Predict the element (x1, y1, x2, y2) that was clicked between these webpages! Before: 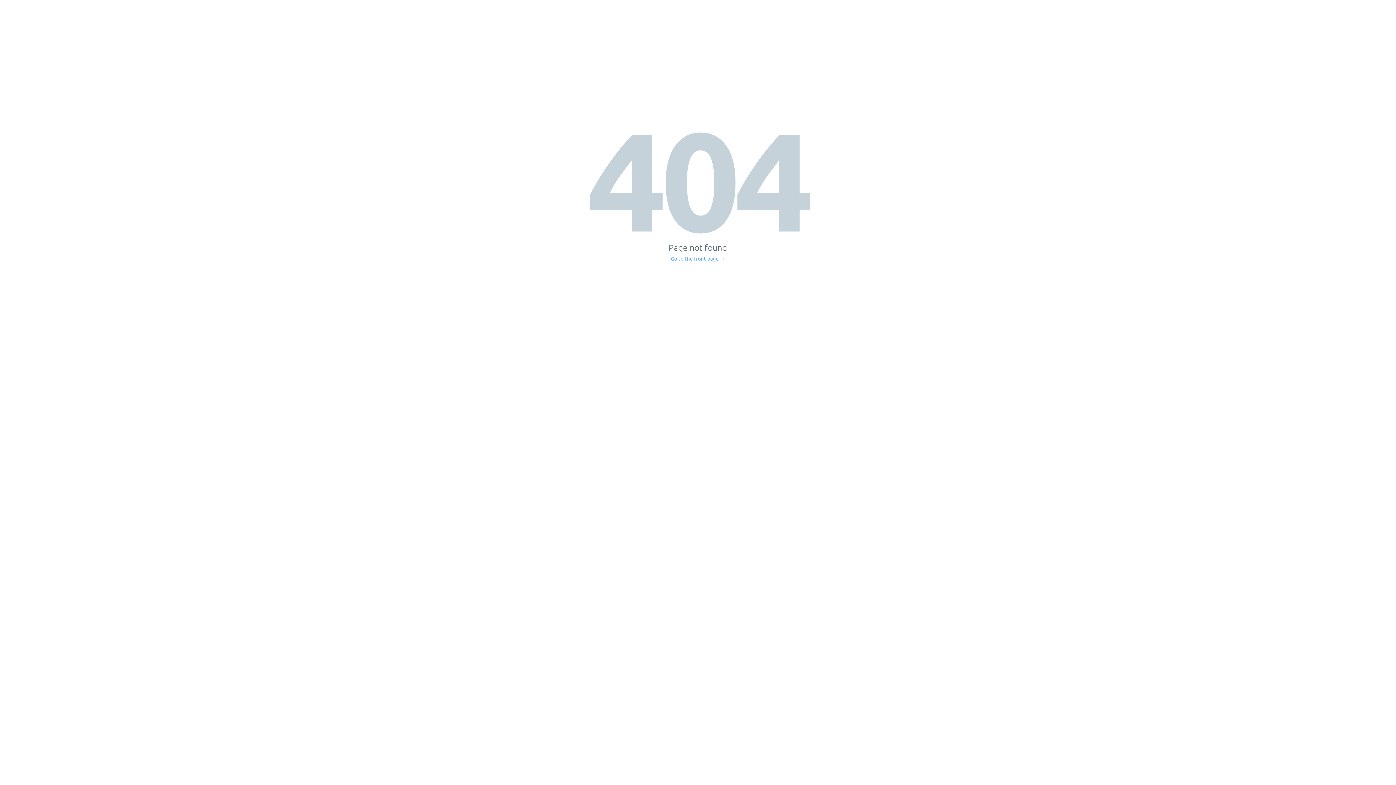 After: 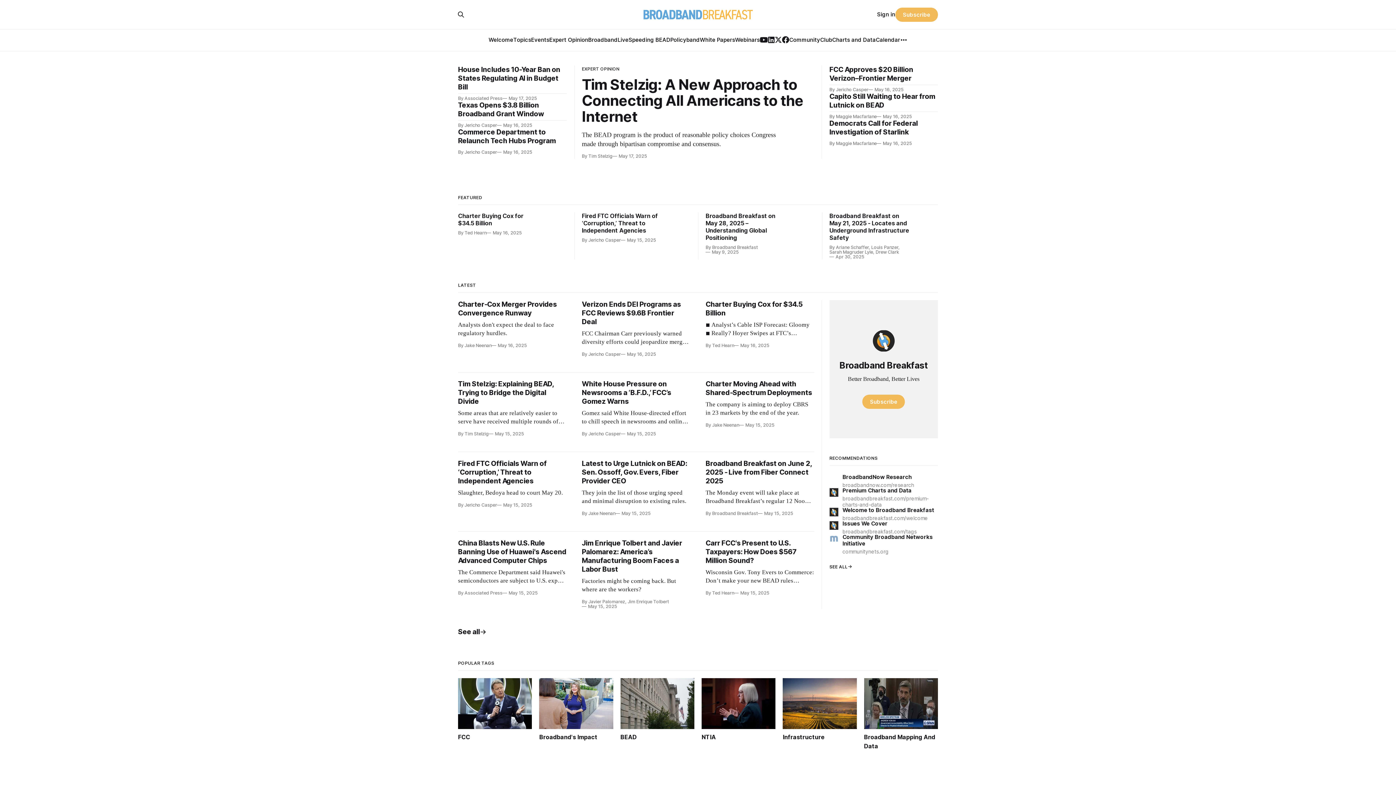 Action: label: Go to the front page → bbox: (671, 256, 725, 261)